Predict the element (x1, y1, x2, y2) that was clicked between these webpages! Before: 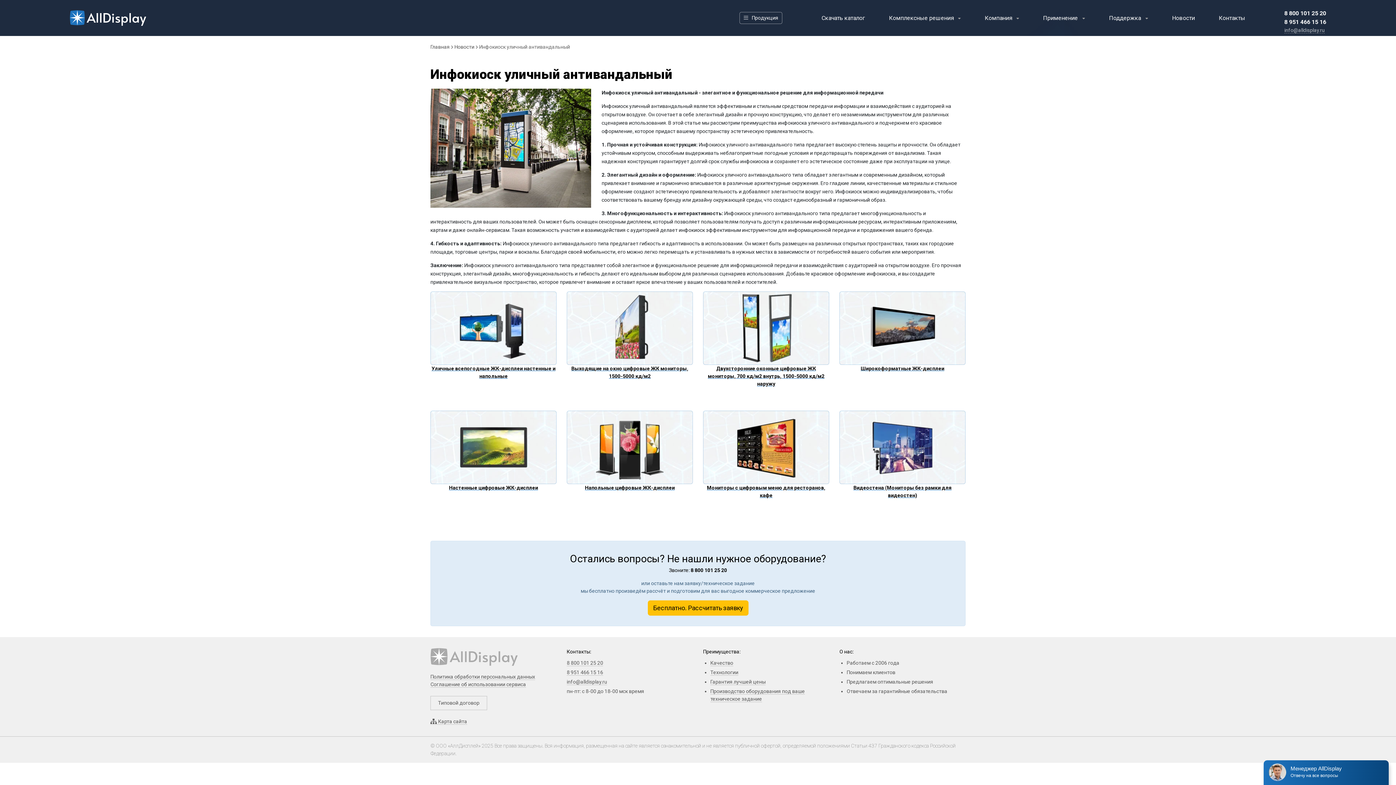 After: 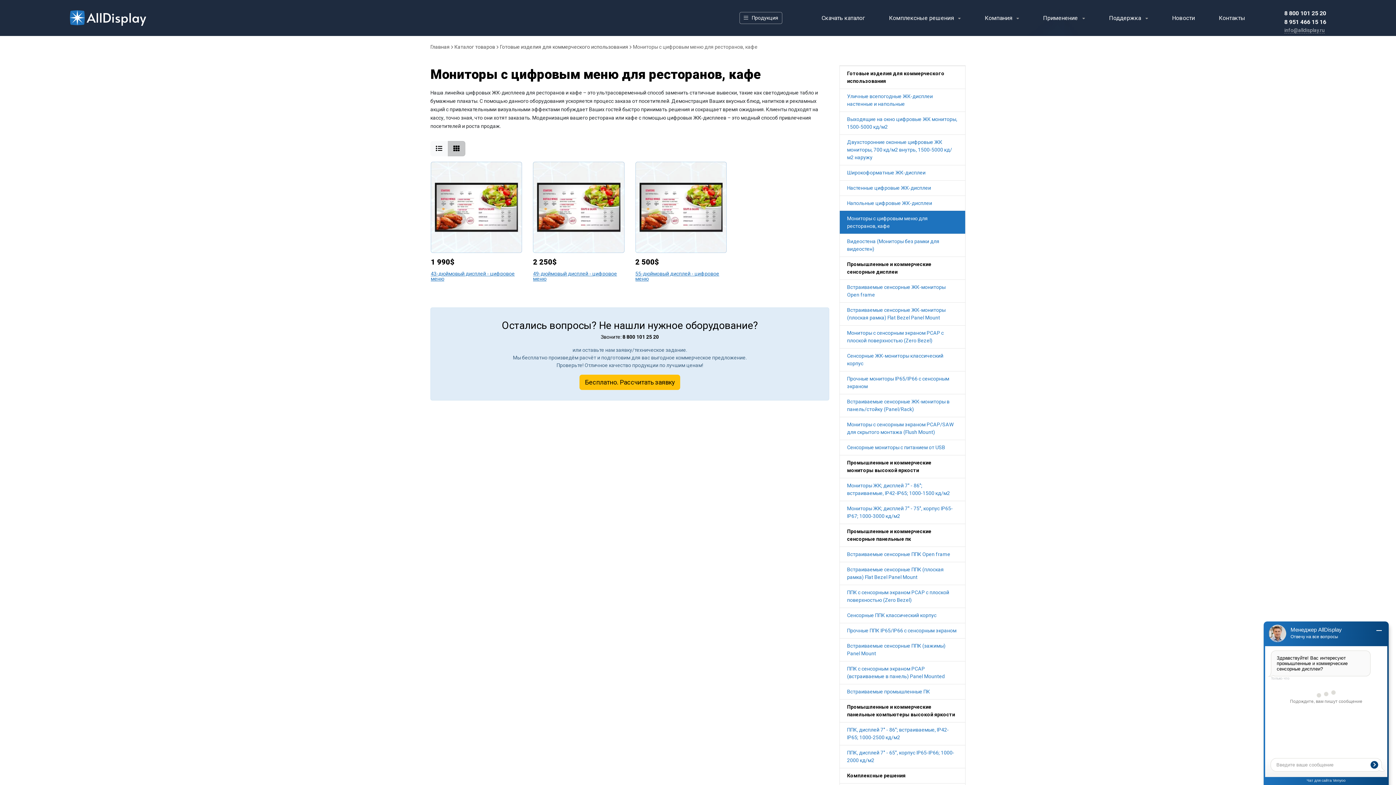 Action: label: Мониторы с цифровым меню для ресторанов, кафе bbox: (703, 410, 829, 519)